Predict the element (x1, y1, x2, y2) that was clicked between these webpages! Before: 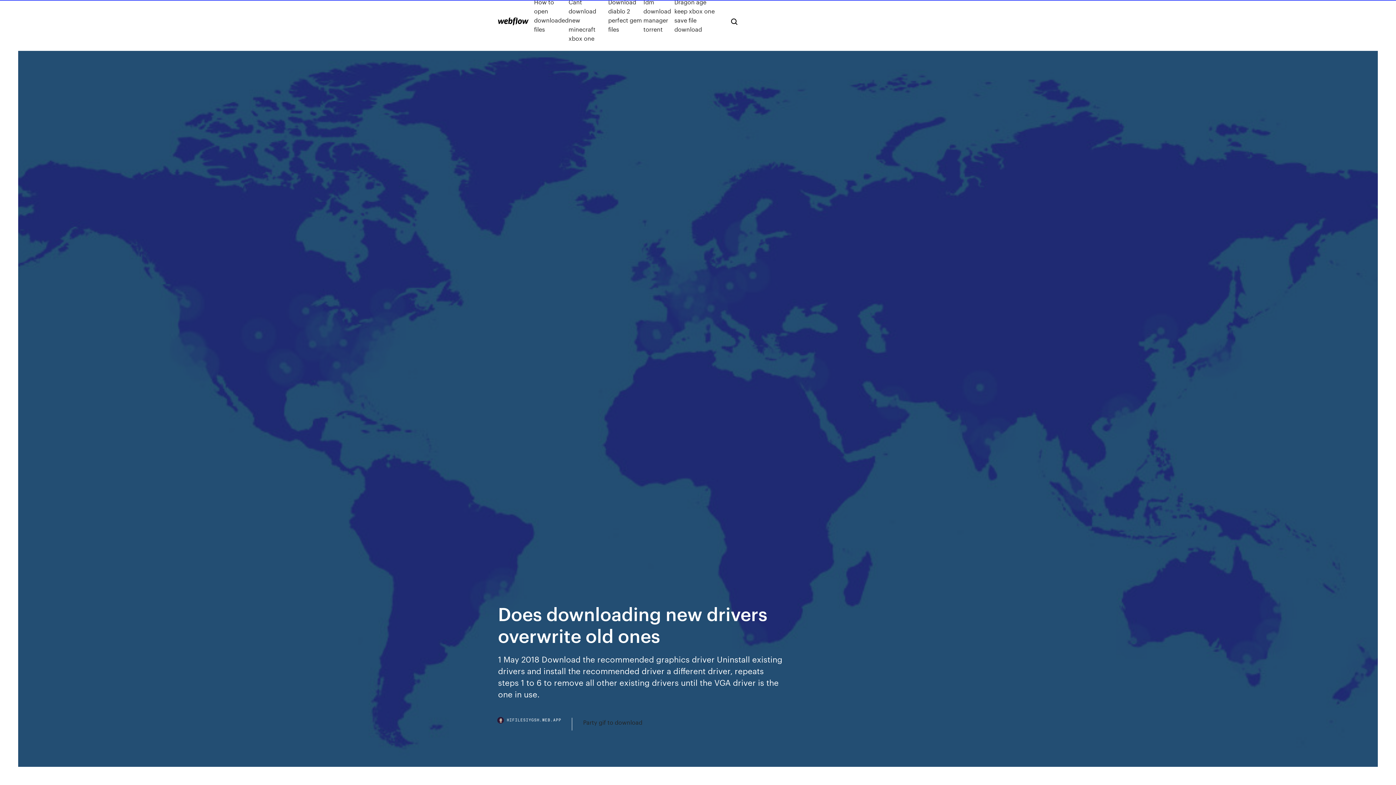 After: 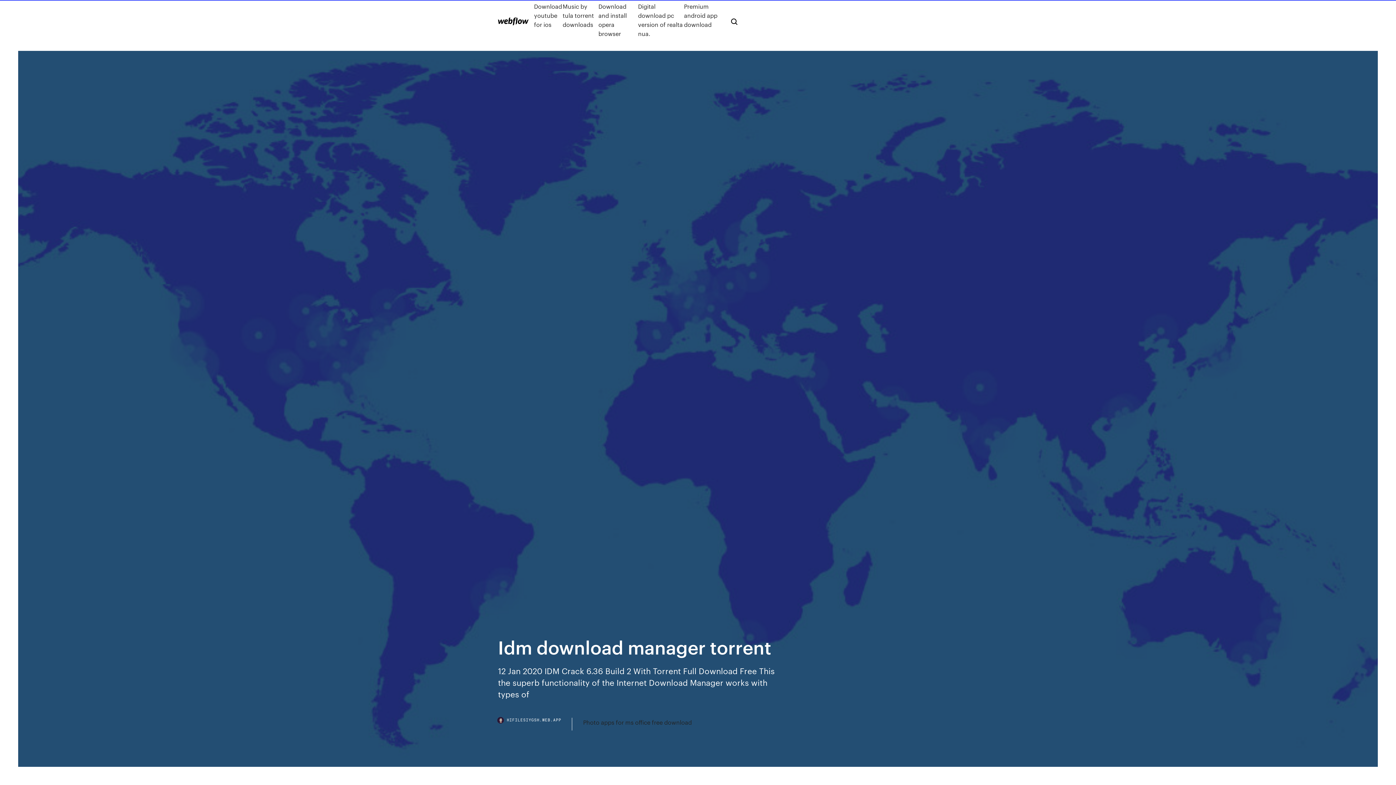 Action: label: Idm download manager torrent bbox: (643, -2, 674, 42)